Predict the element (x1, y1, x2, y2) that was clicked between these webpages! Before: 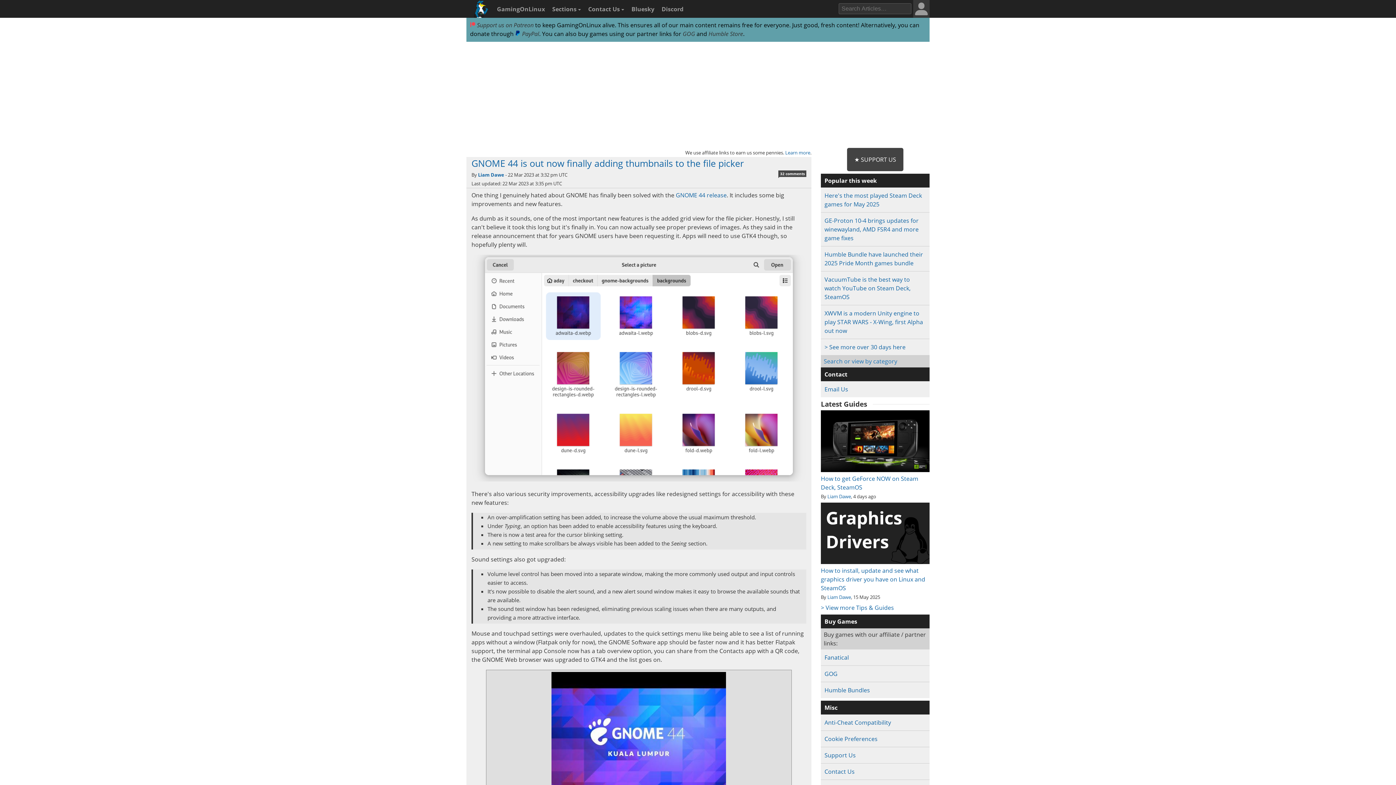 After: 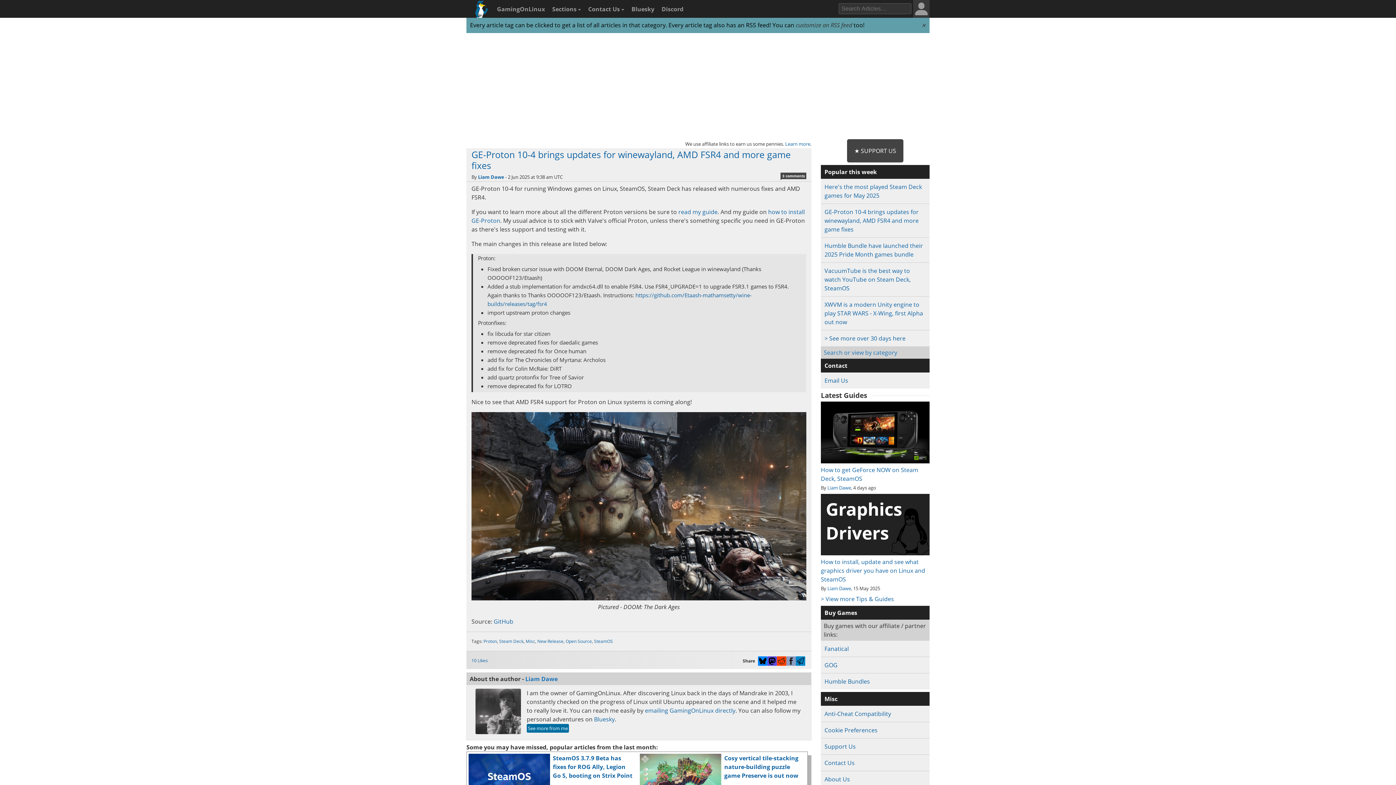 Action: bbox: (824, 216, 918, 242) label: GE-Proton 10-4 brings updates for winewayland, AMD FSR4 and more game fixes